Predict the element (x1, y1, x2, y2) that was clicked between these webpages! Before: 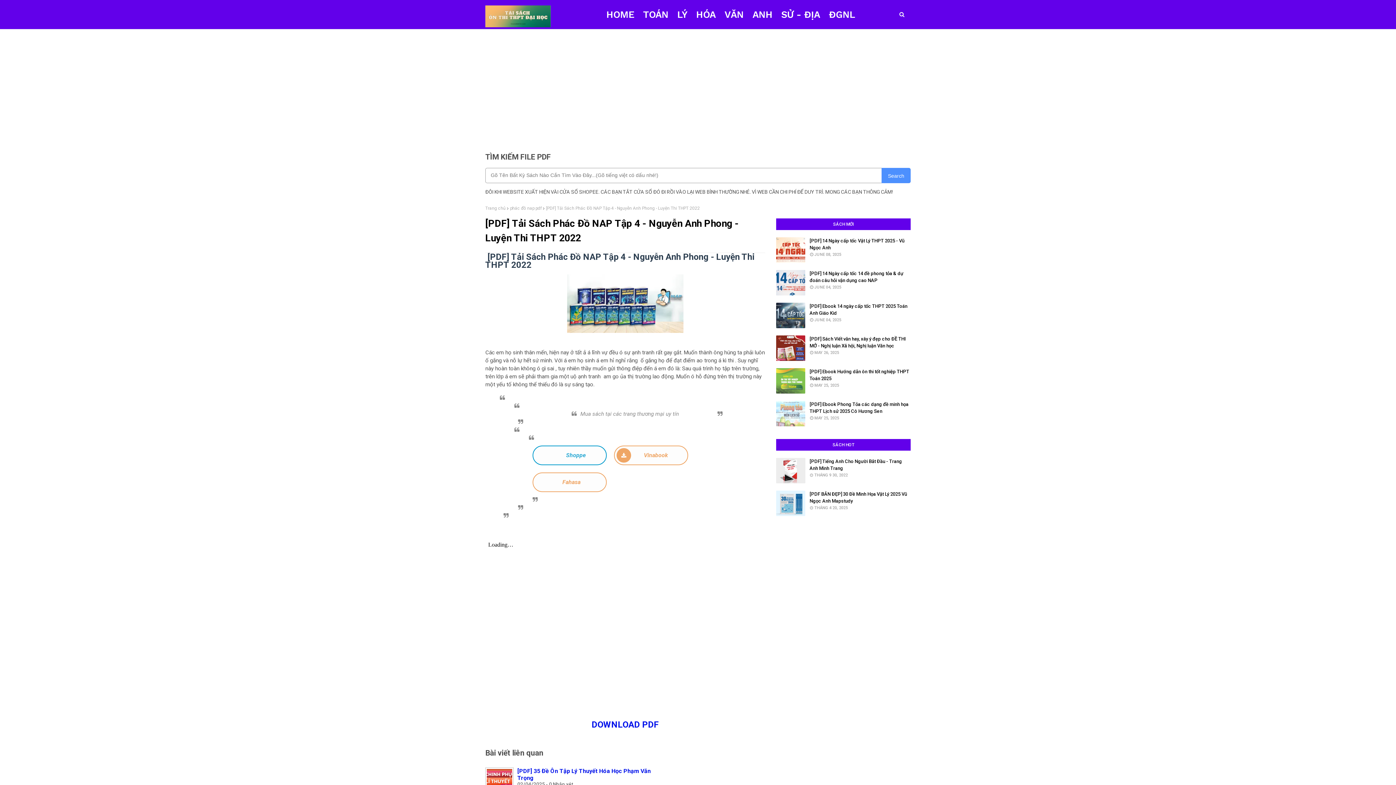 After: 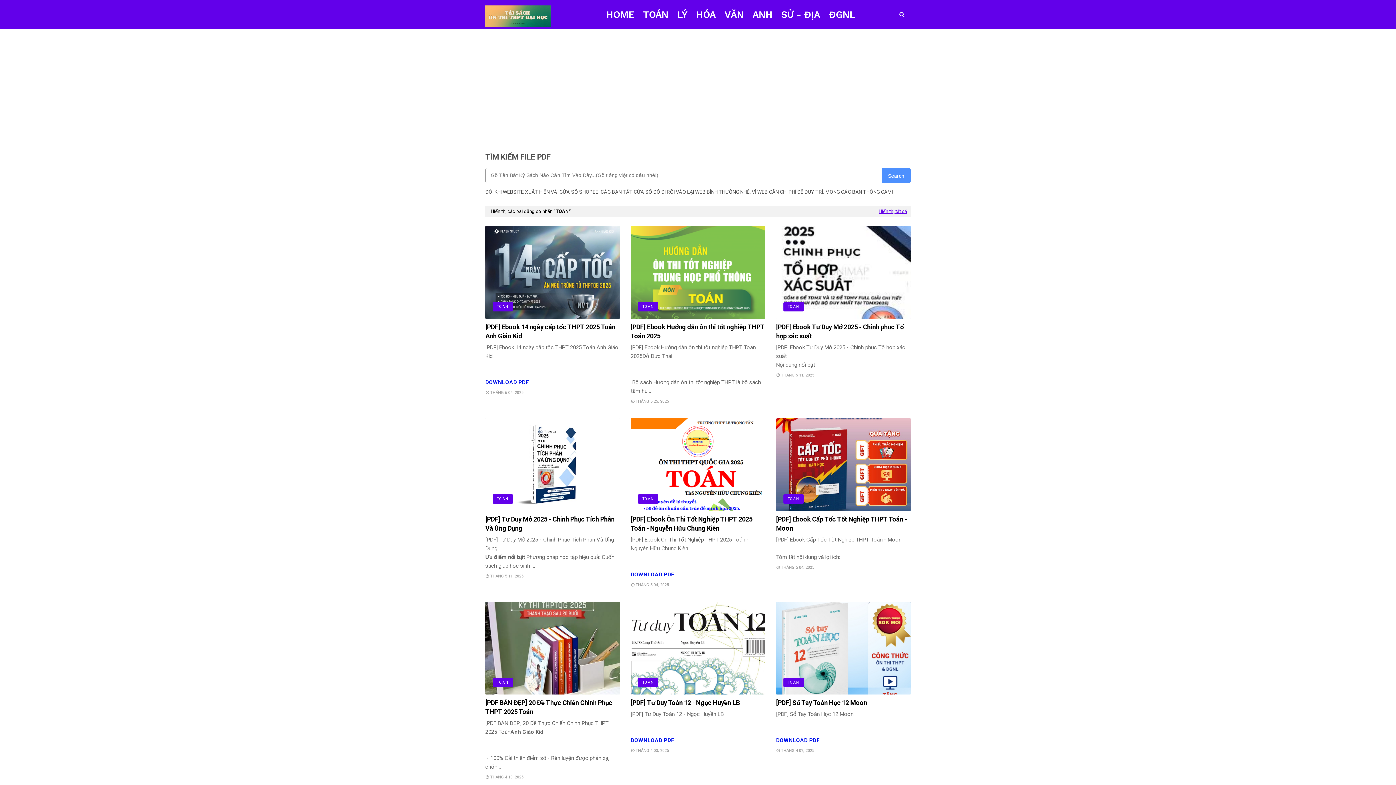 Action: label: TOÁN bbox: (638, 0, 673, 29)